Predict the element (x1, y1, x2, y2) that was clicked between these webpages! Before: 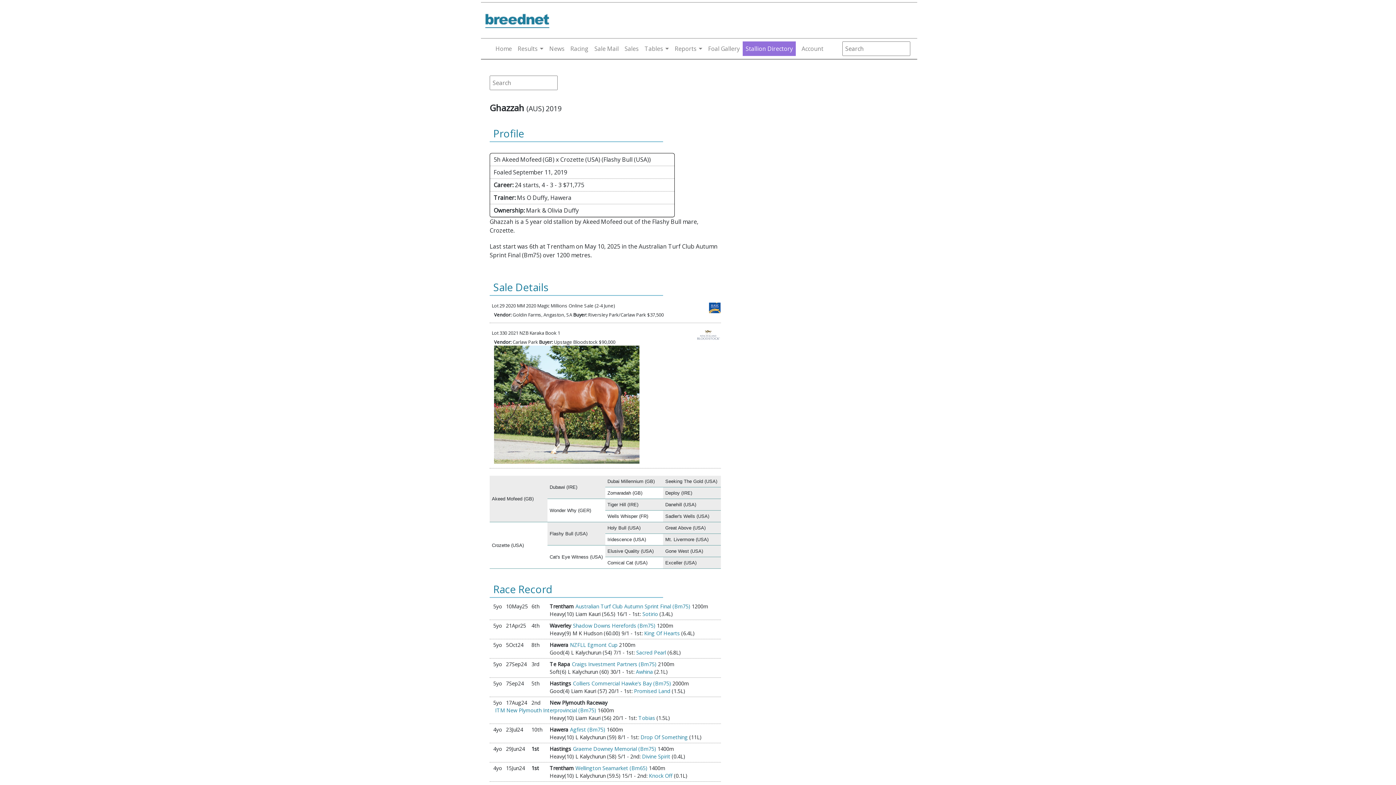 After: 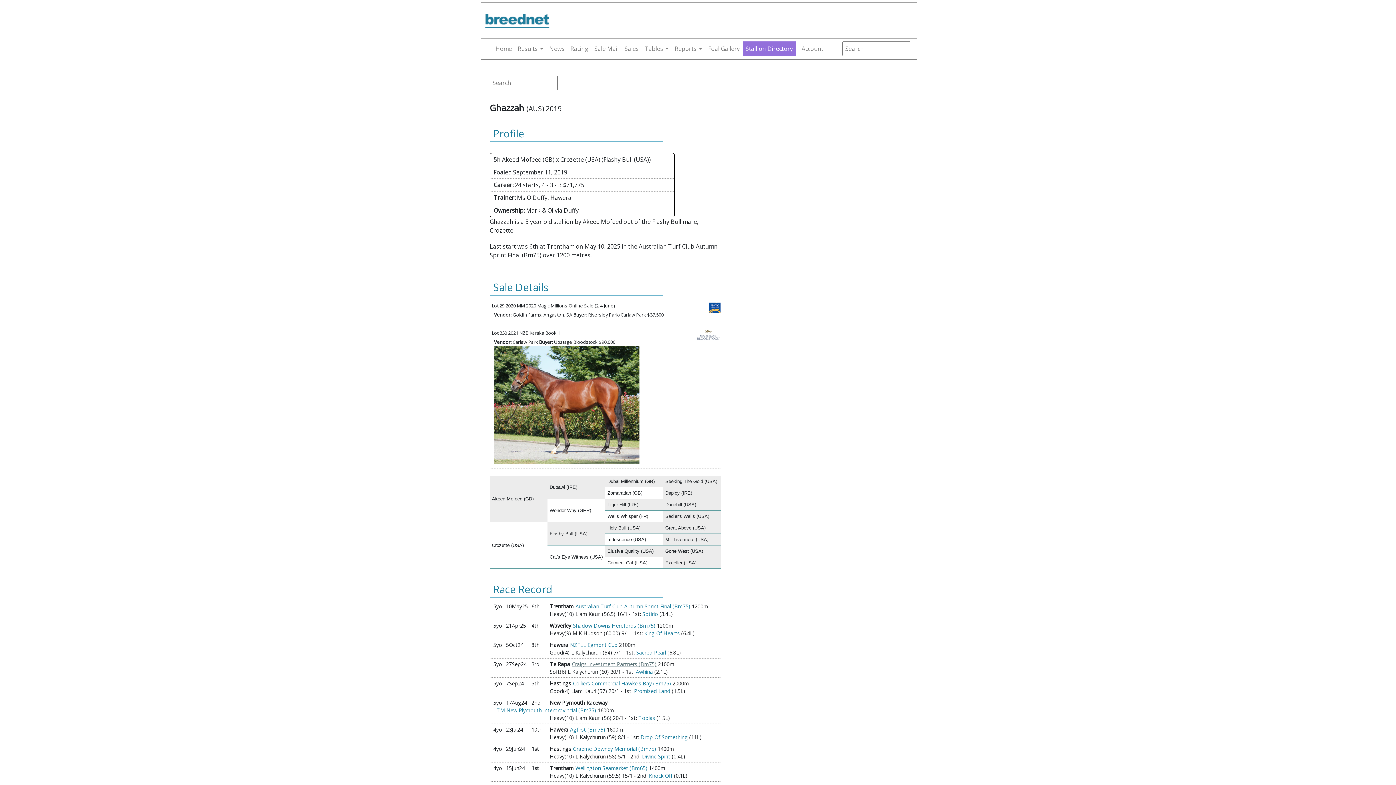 Action: bbox: (572, 660, 656, 667) label: Craigs Investment Partners (Bm75)